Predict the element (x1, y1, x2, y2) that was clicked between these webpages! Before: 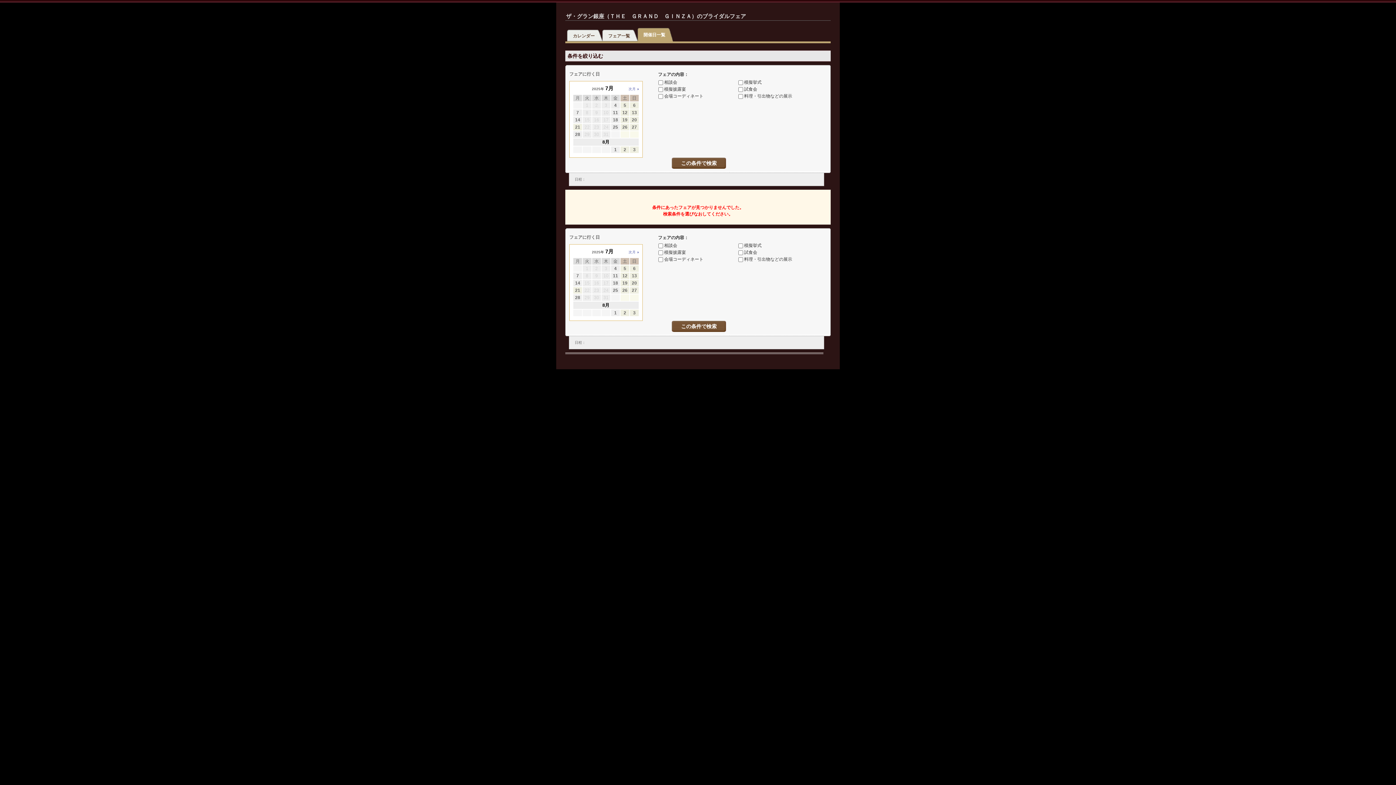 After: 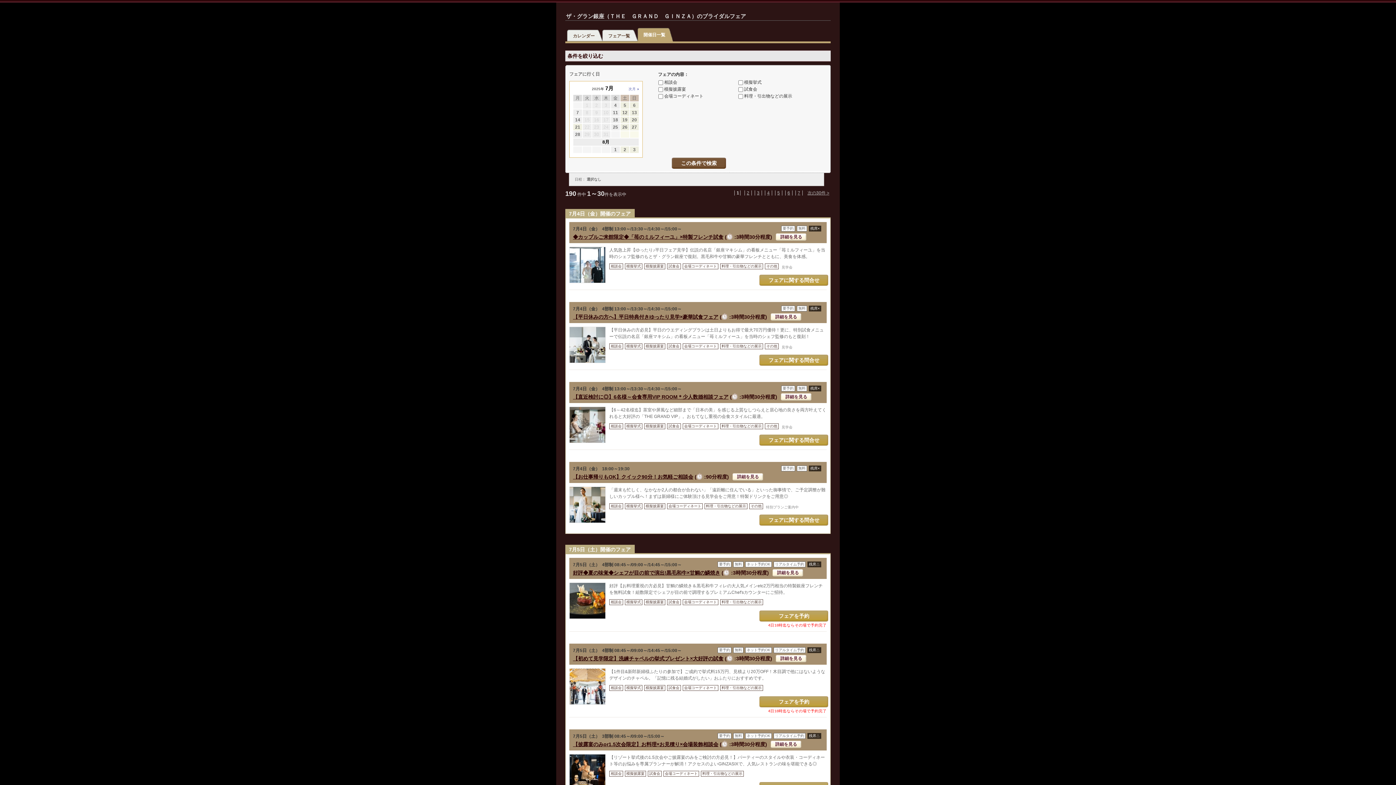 Action: label: 開催日一覧 bbox: (637, 28, 673, 41)